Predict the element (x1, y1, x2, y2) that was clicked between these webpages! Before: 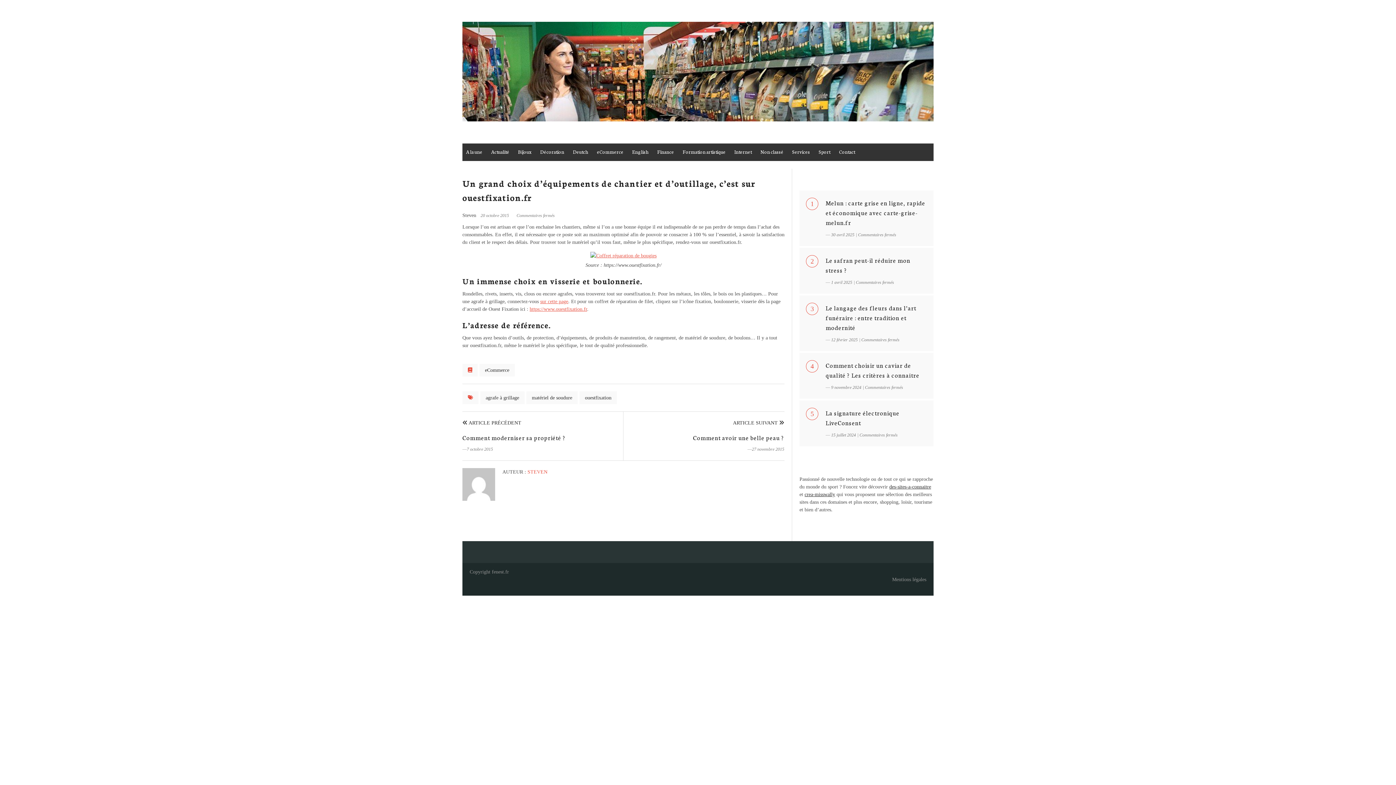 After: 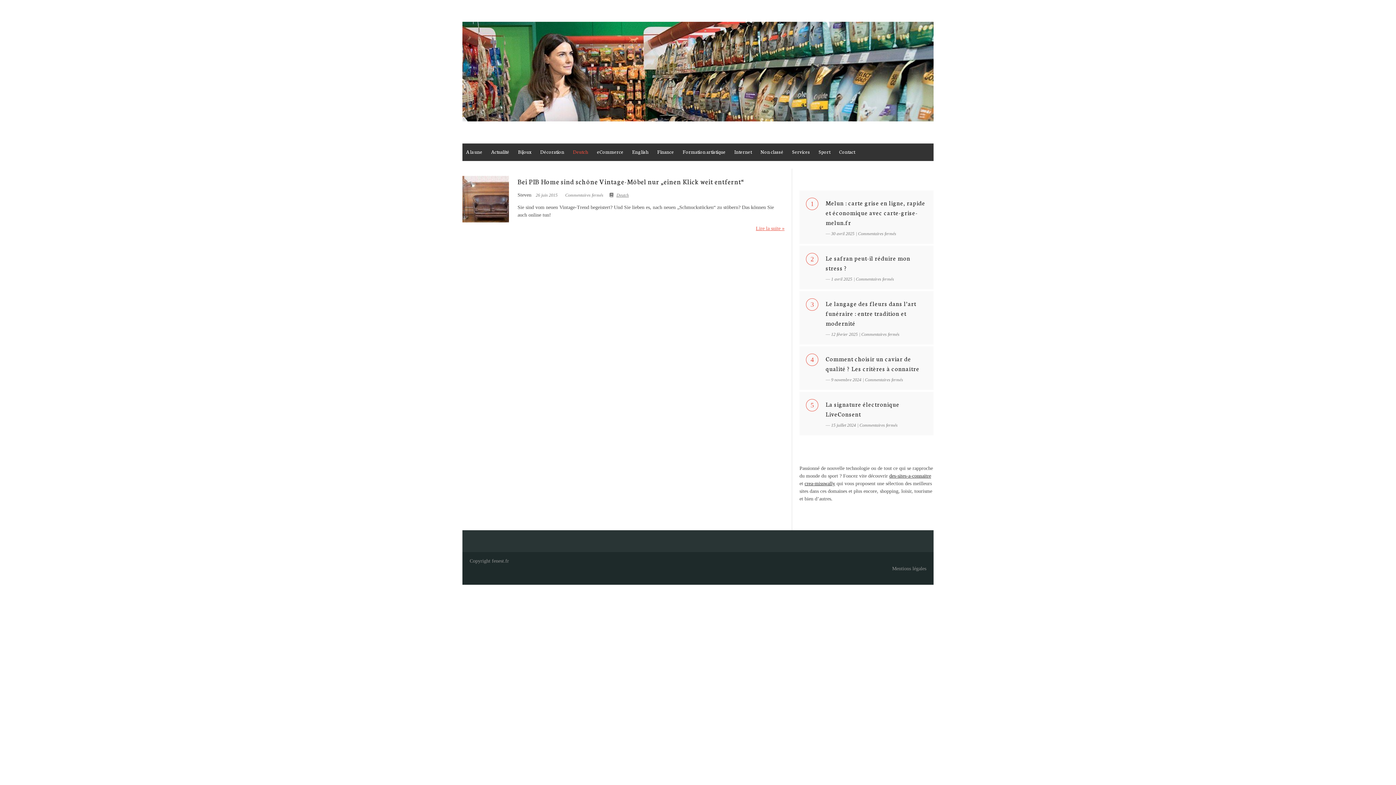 Action: bbox: (569, 143, 592, 160) label: Deutch